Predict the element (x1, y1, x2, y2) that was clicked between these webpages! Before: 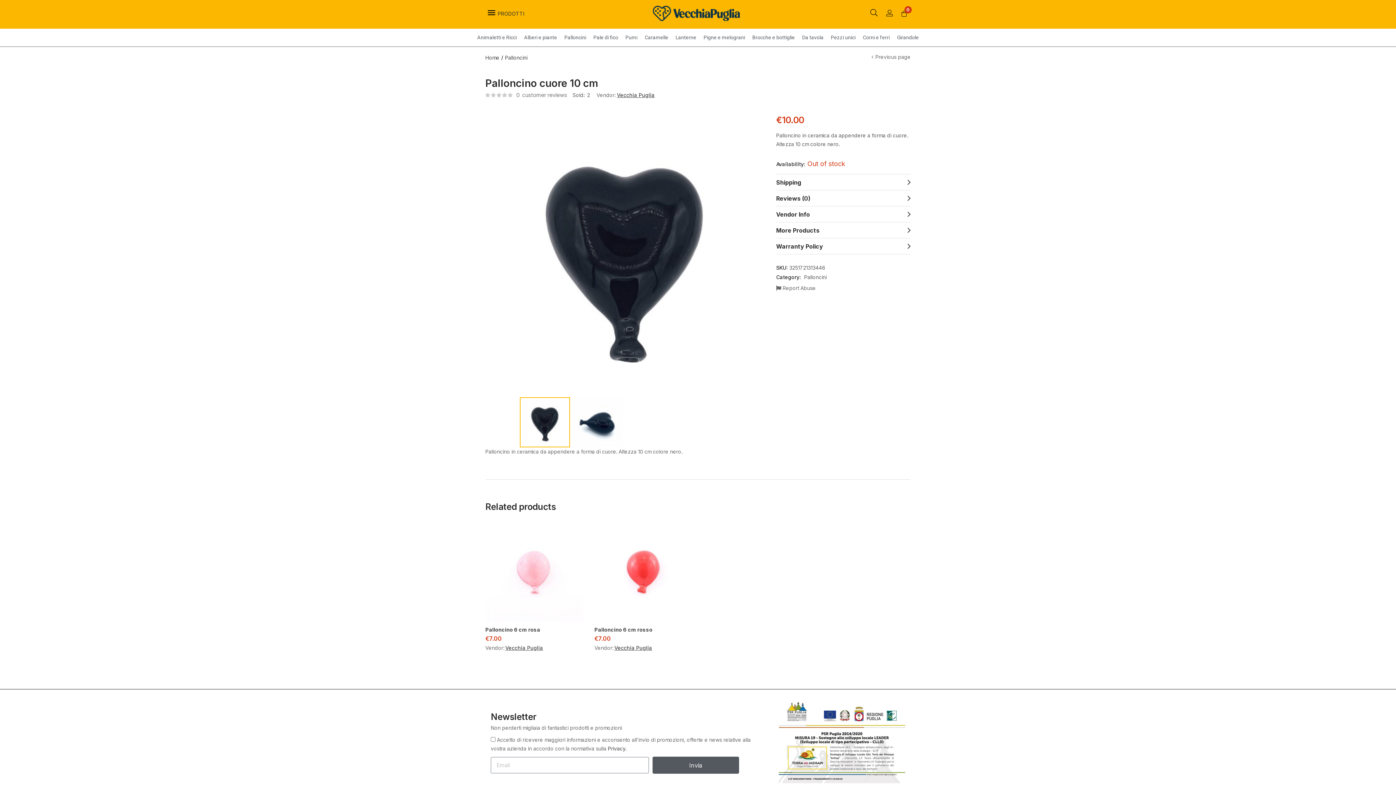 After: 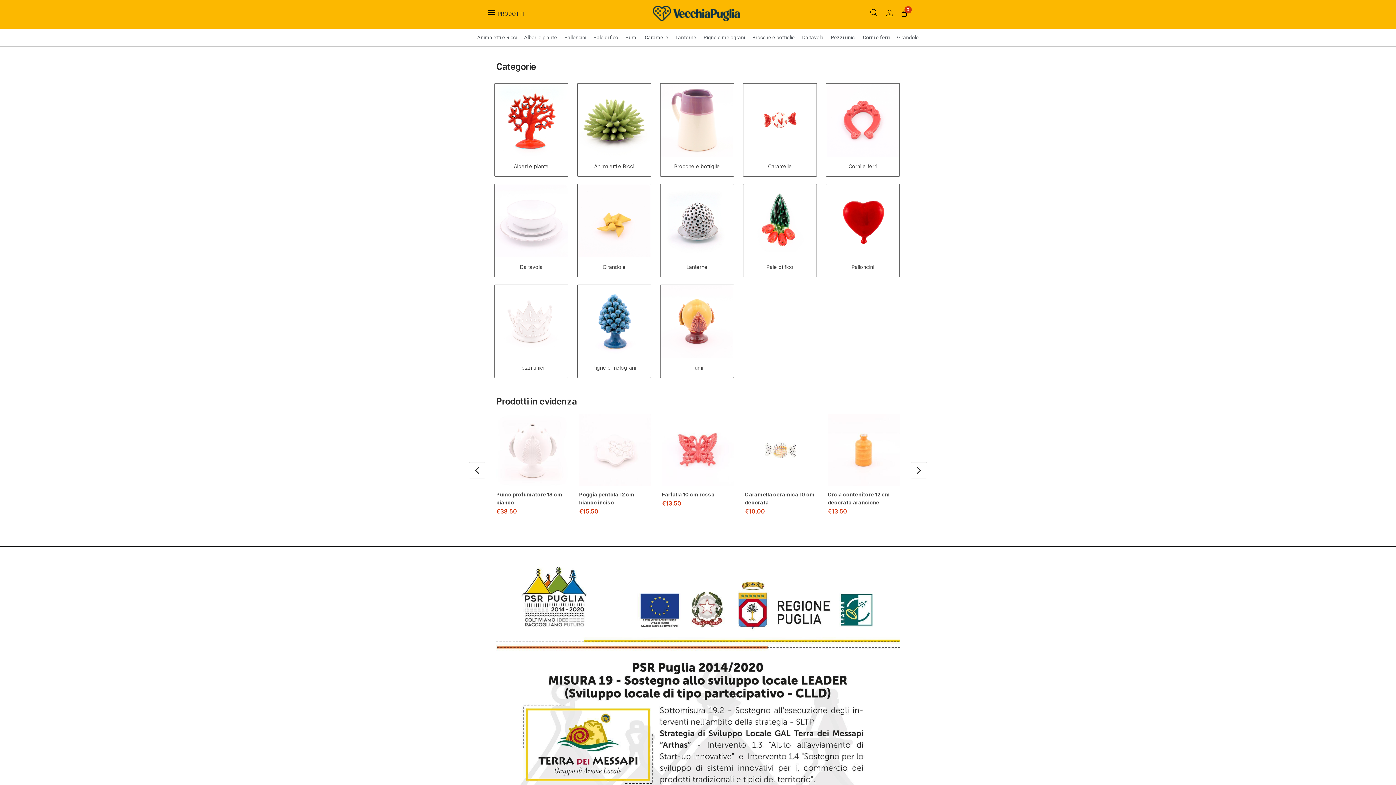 Action: bbox: (485, 54, 499, 60) label: Home